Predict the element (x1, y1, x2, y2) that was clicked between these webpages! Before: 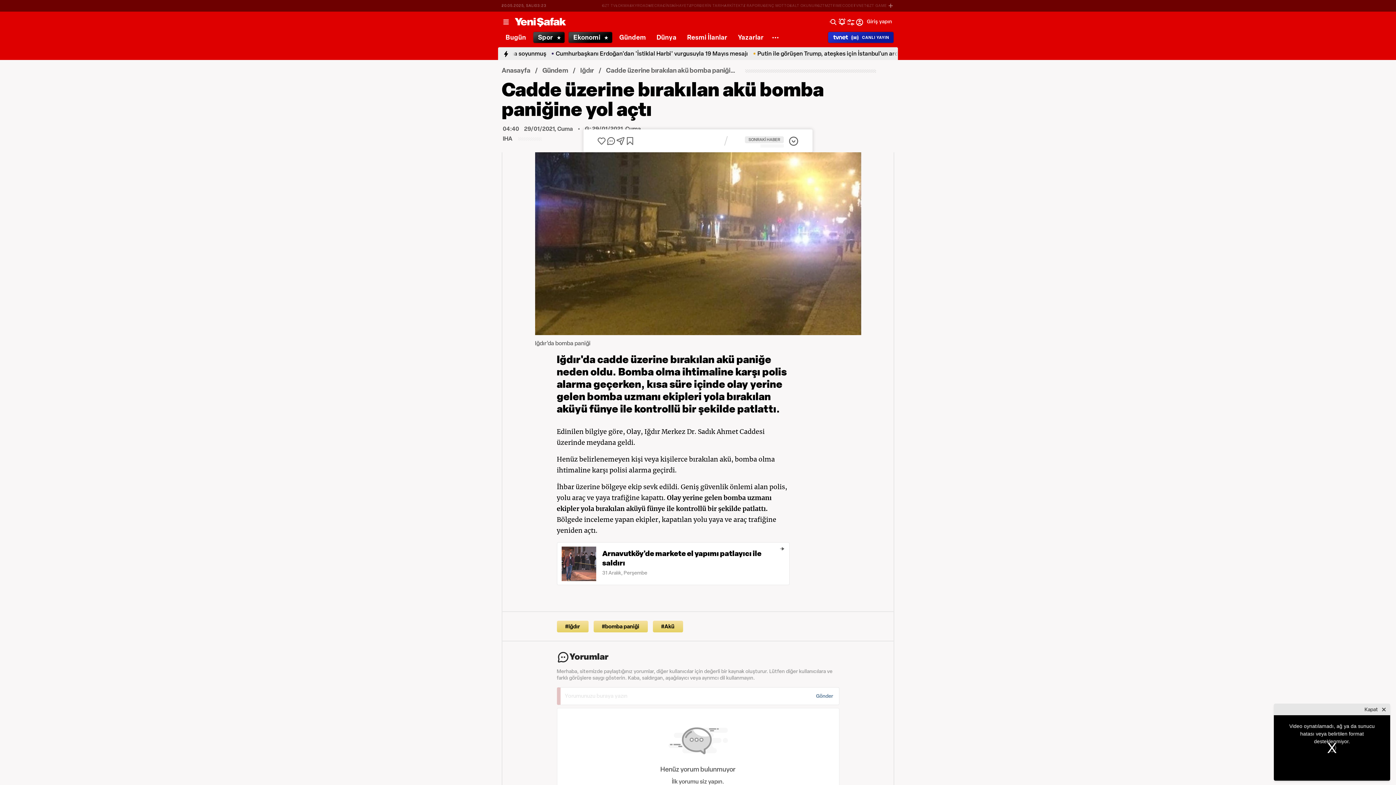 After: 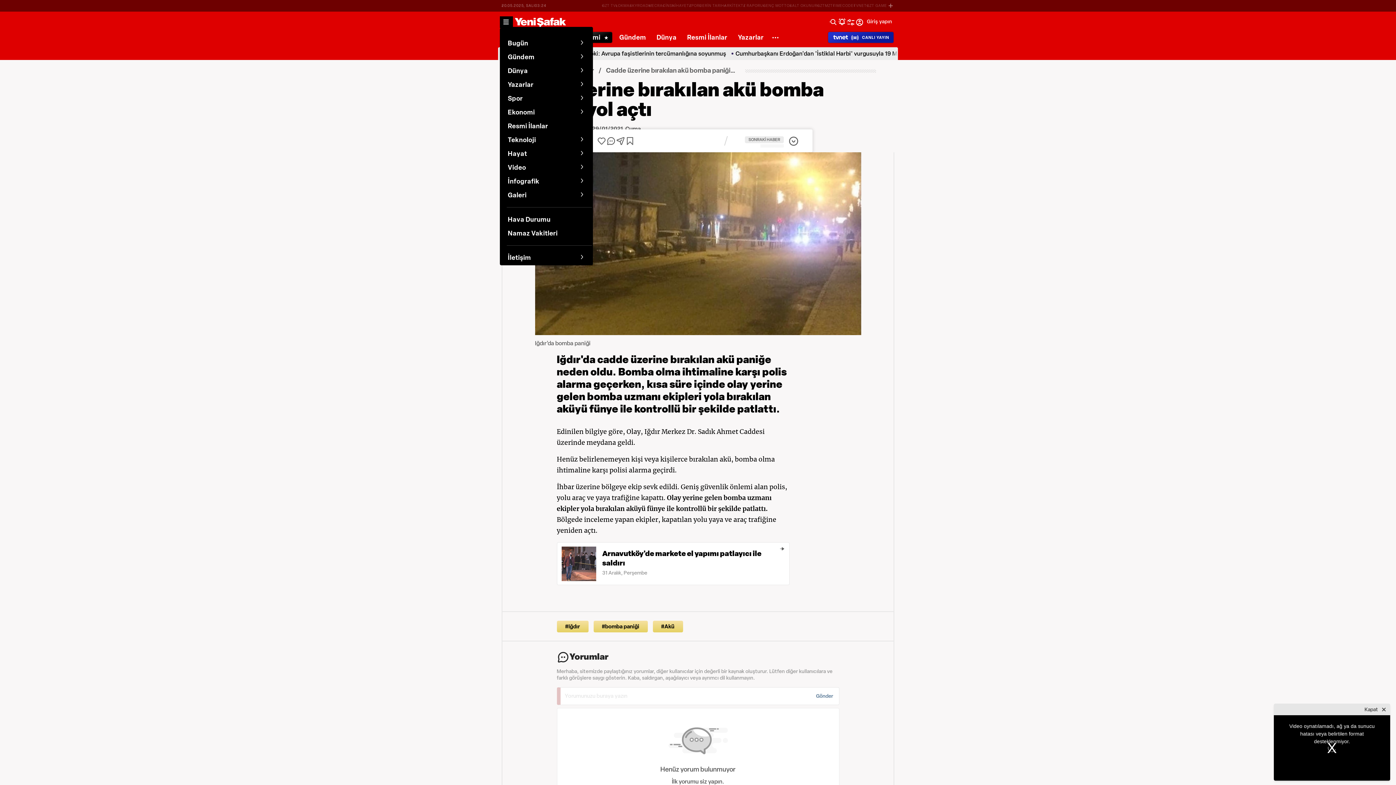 Action: bbox: (501, 16, 510, 27)